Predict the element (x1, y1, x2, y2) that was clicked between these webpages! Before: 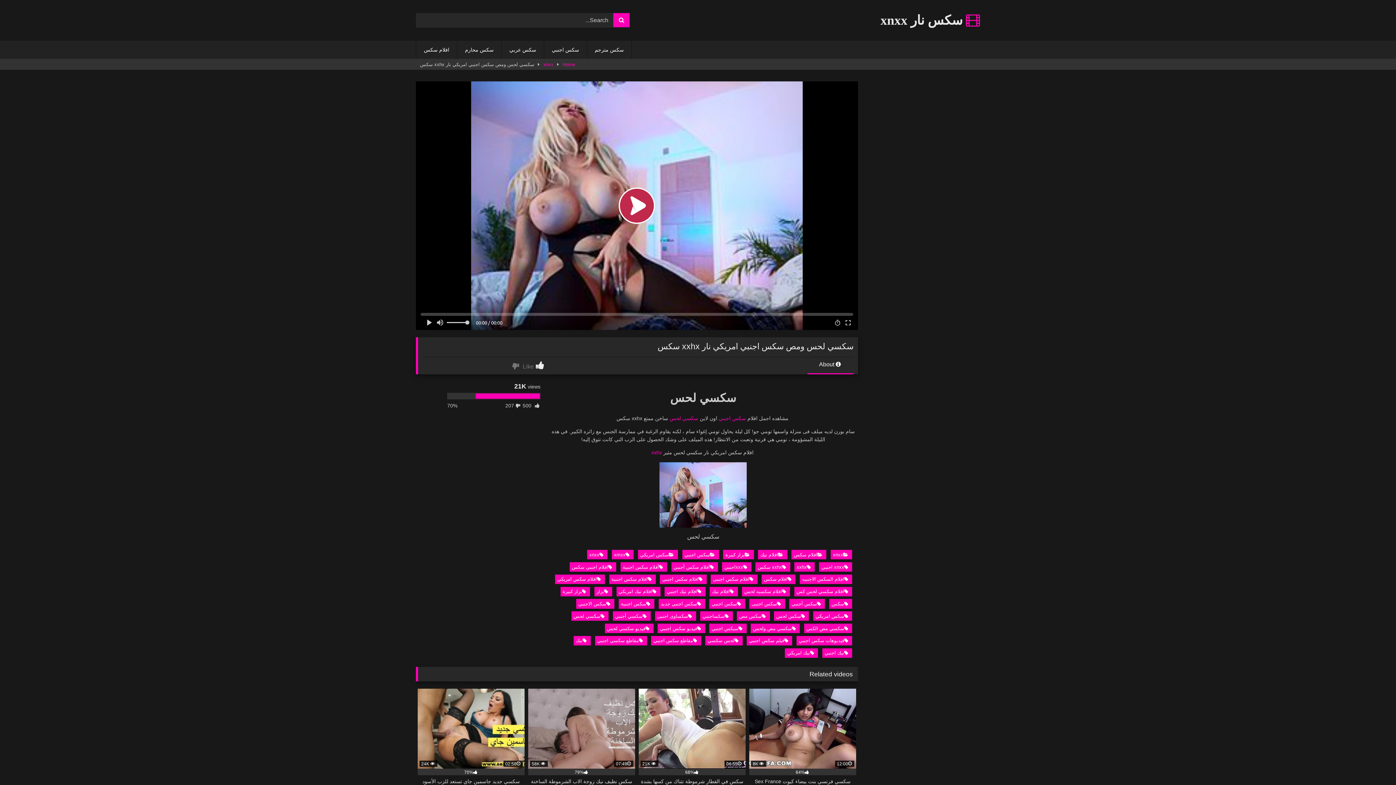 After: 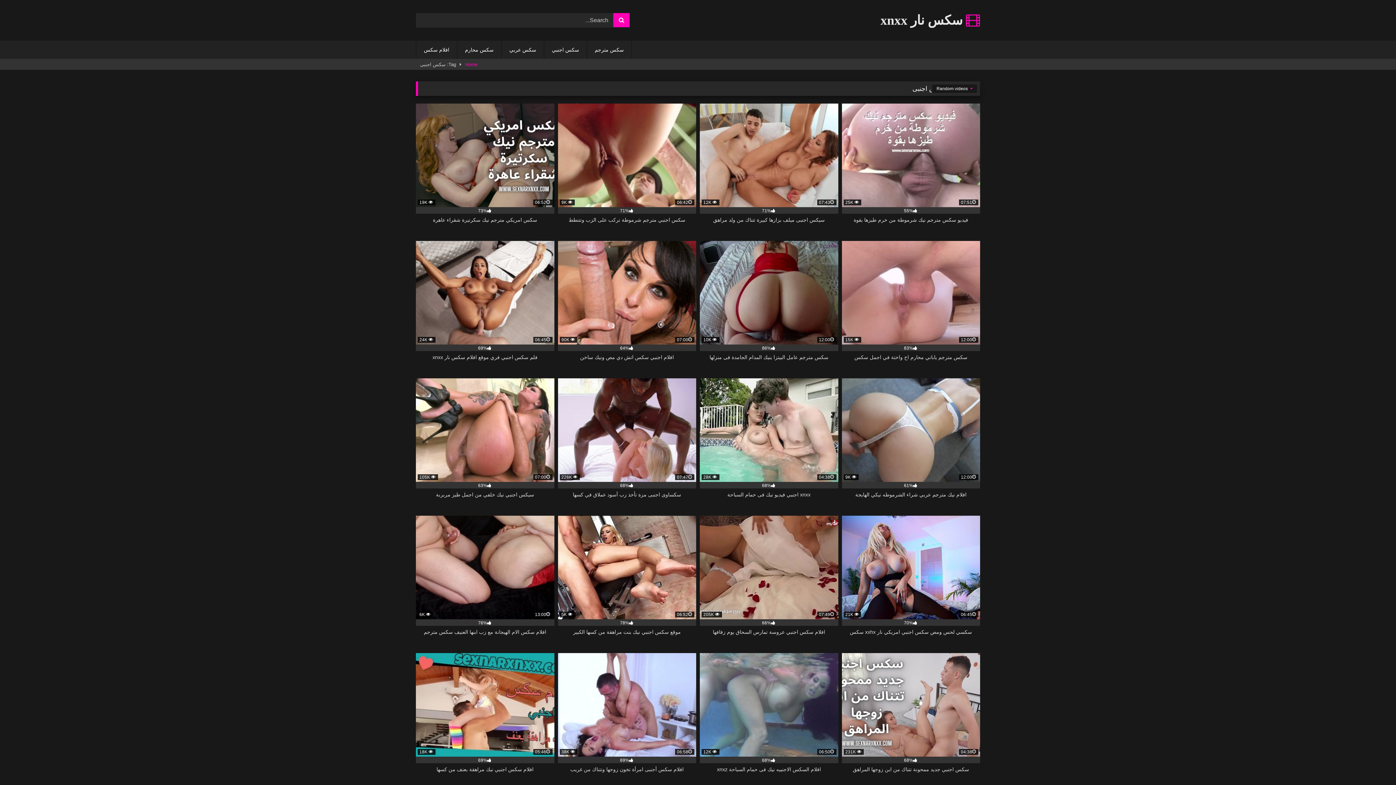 Action: label: سكس اجنبى bbox: (749, 599, 785, 608)